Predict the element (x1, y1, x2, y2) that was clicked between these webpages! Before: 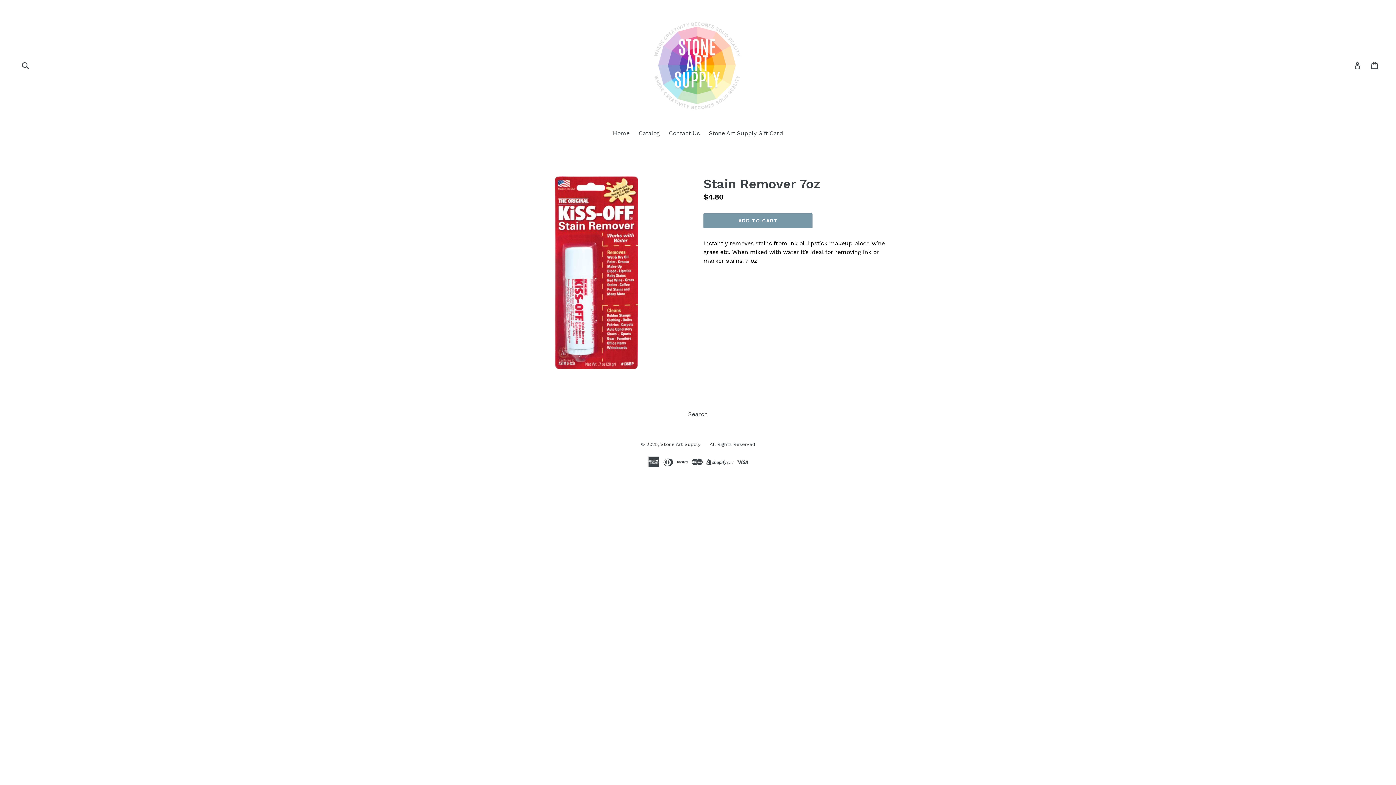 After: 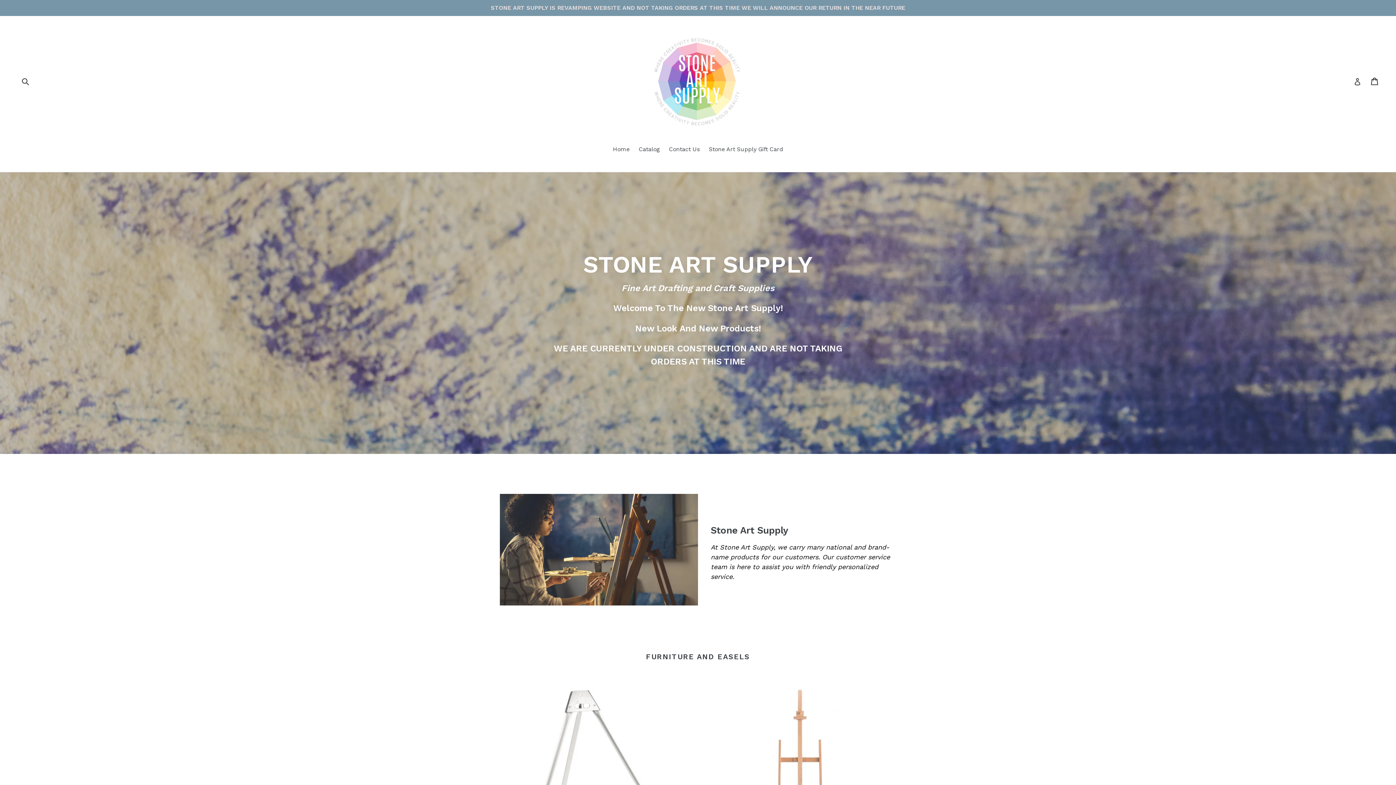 Action: label: Stone Art Supply Gift Card bbox: (705, 129, 786, 138)